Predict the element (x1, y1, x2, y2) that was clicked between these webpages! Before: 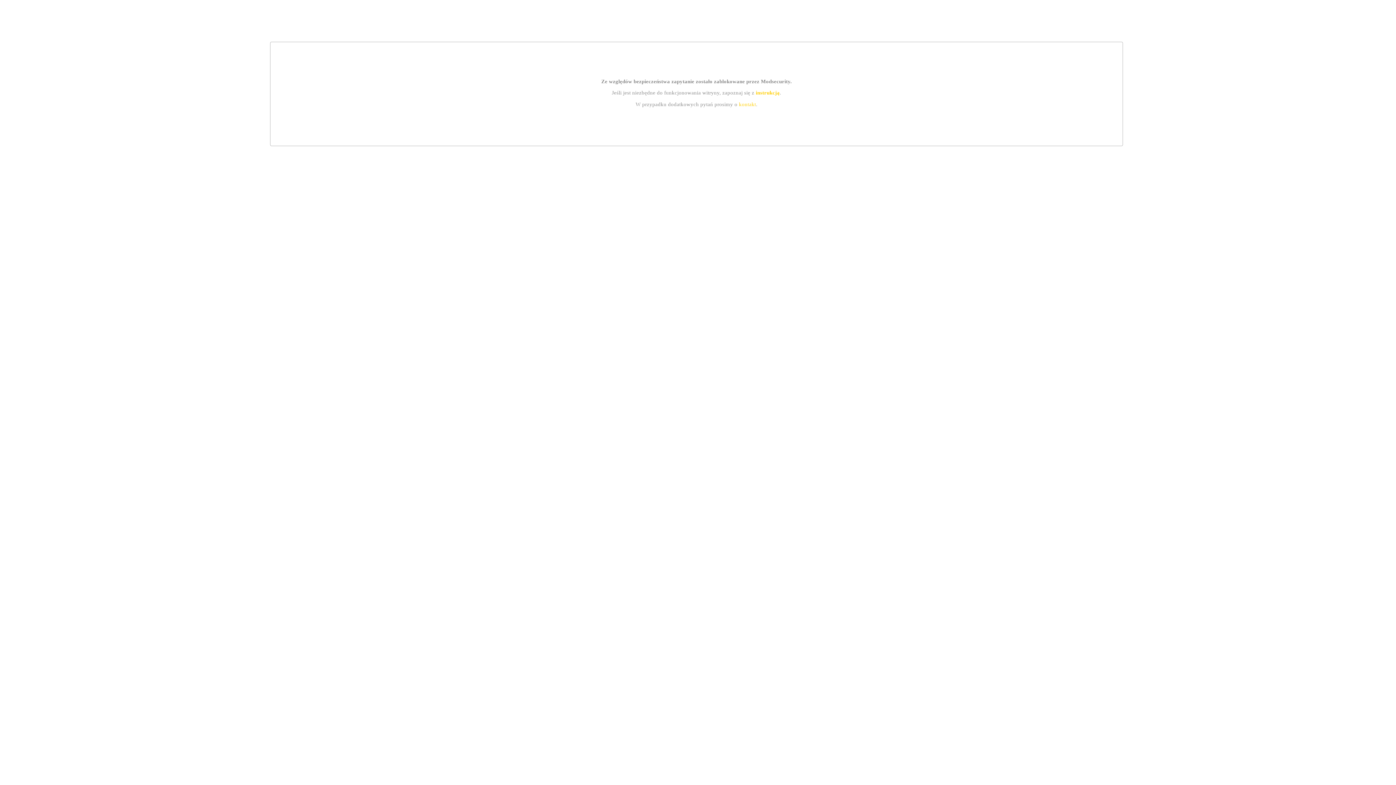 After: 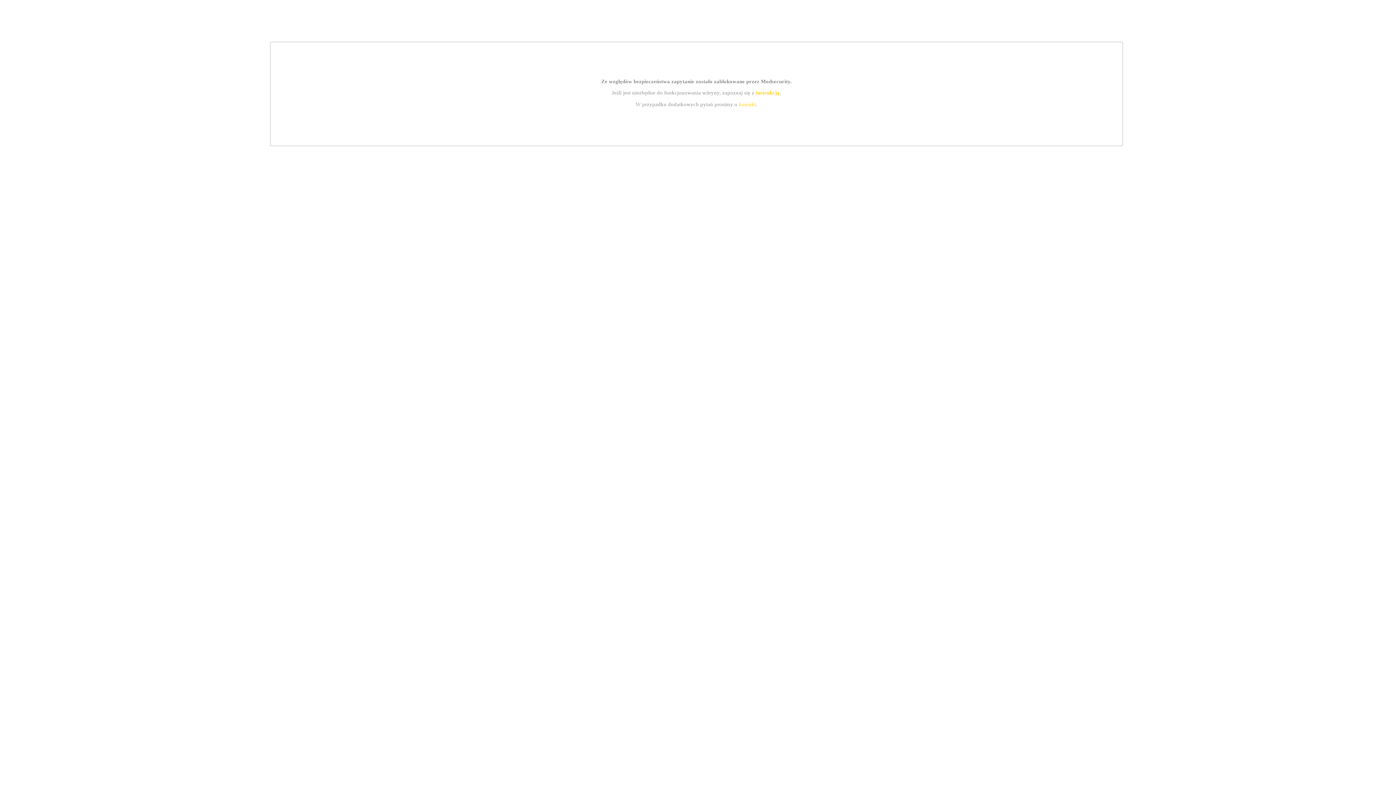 Action: label: instrukcją bbox: (755, 89, 779, 95)